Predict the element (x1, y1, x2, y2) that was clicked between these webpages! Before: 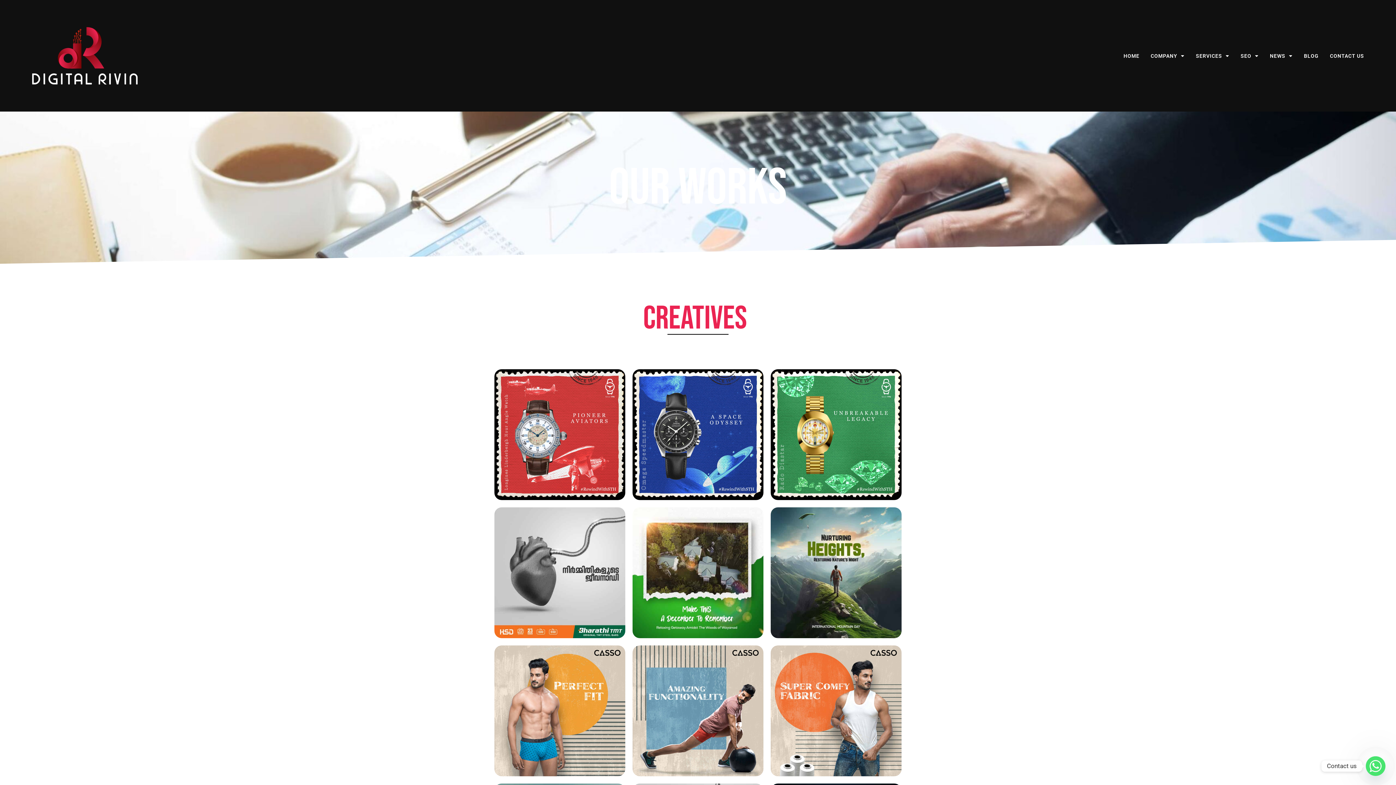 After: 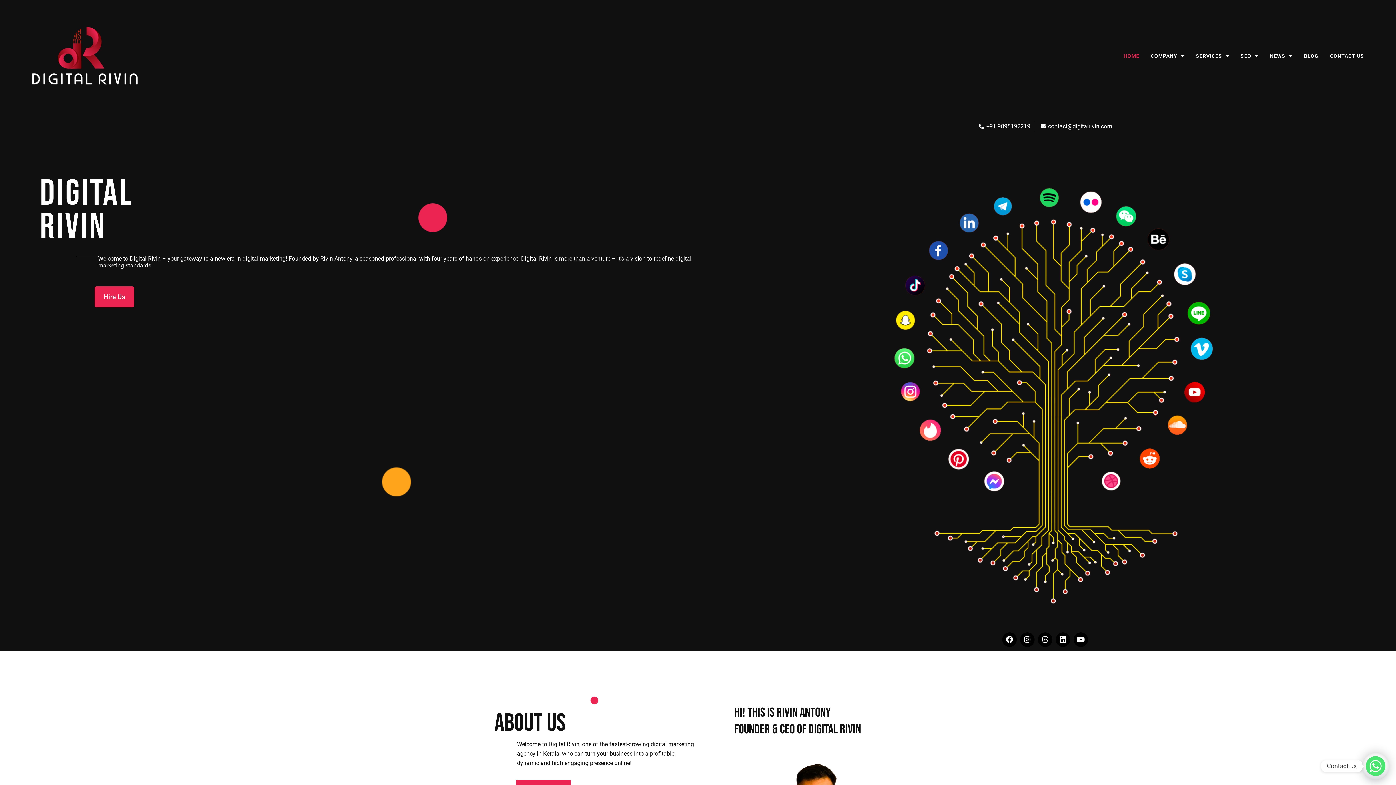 Action: bbox: (1122, 50, 1140, 61) label: HOME